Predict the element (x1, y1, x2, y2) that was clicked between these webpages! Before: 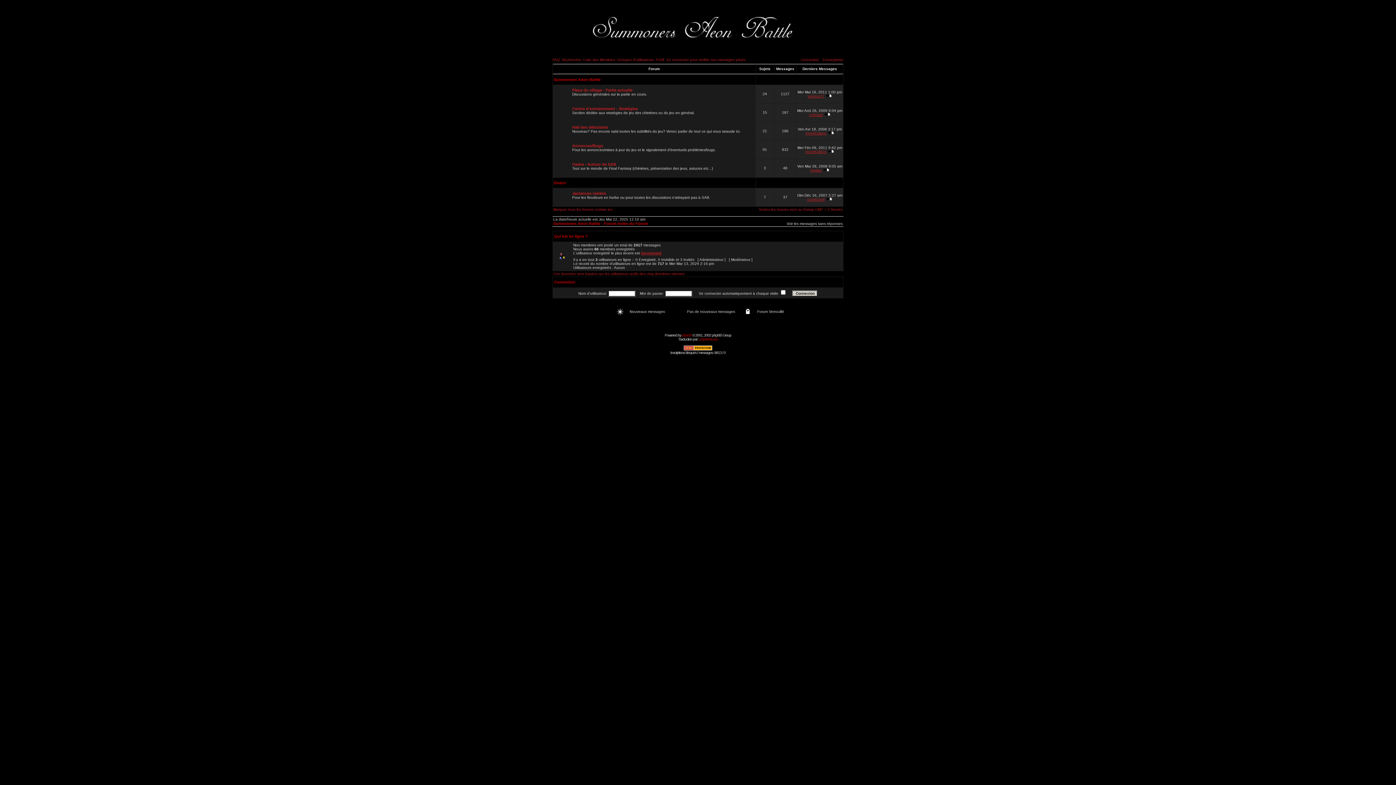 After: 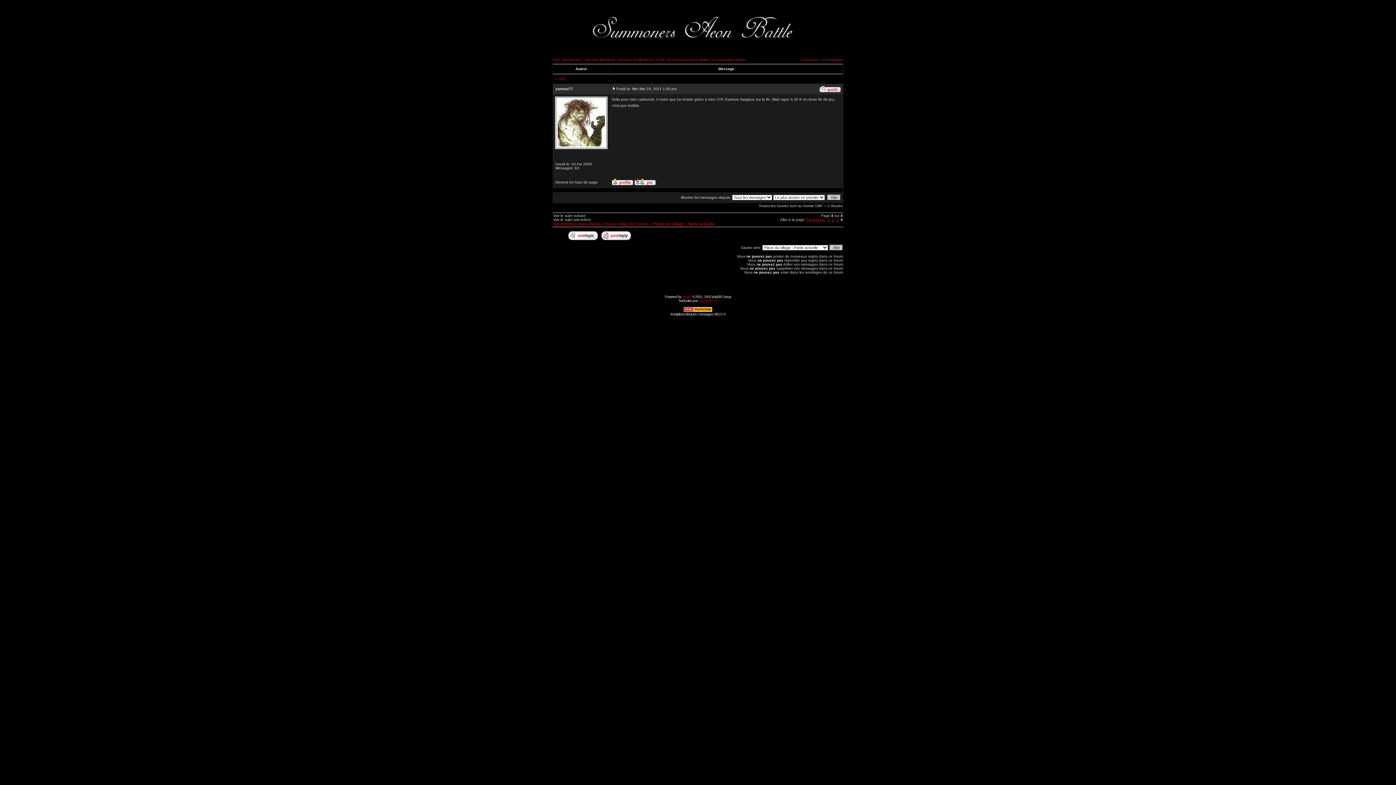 Action: bbox: (825, 94, 832, 98)